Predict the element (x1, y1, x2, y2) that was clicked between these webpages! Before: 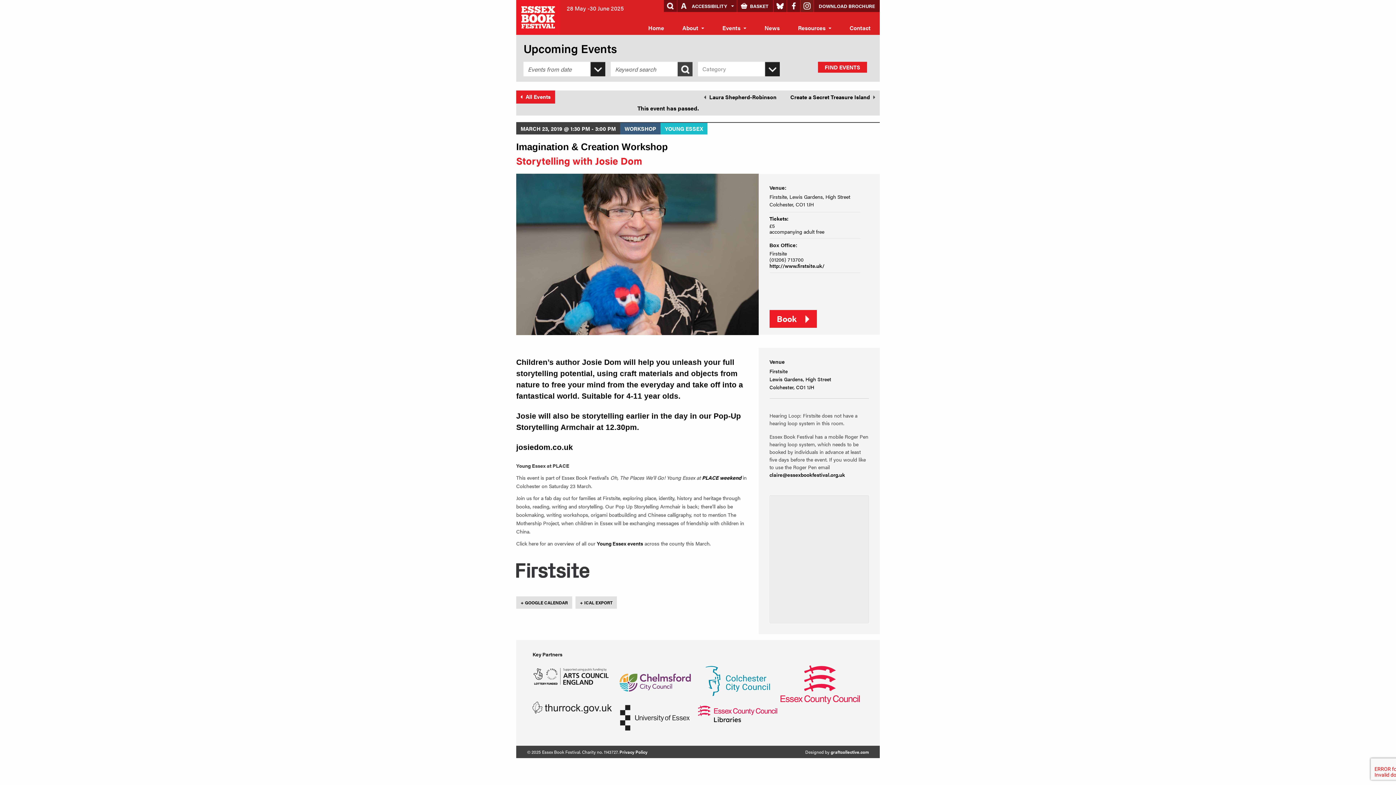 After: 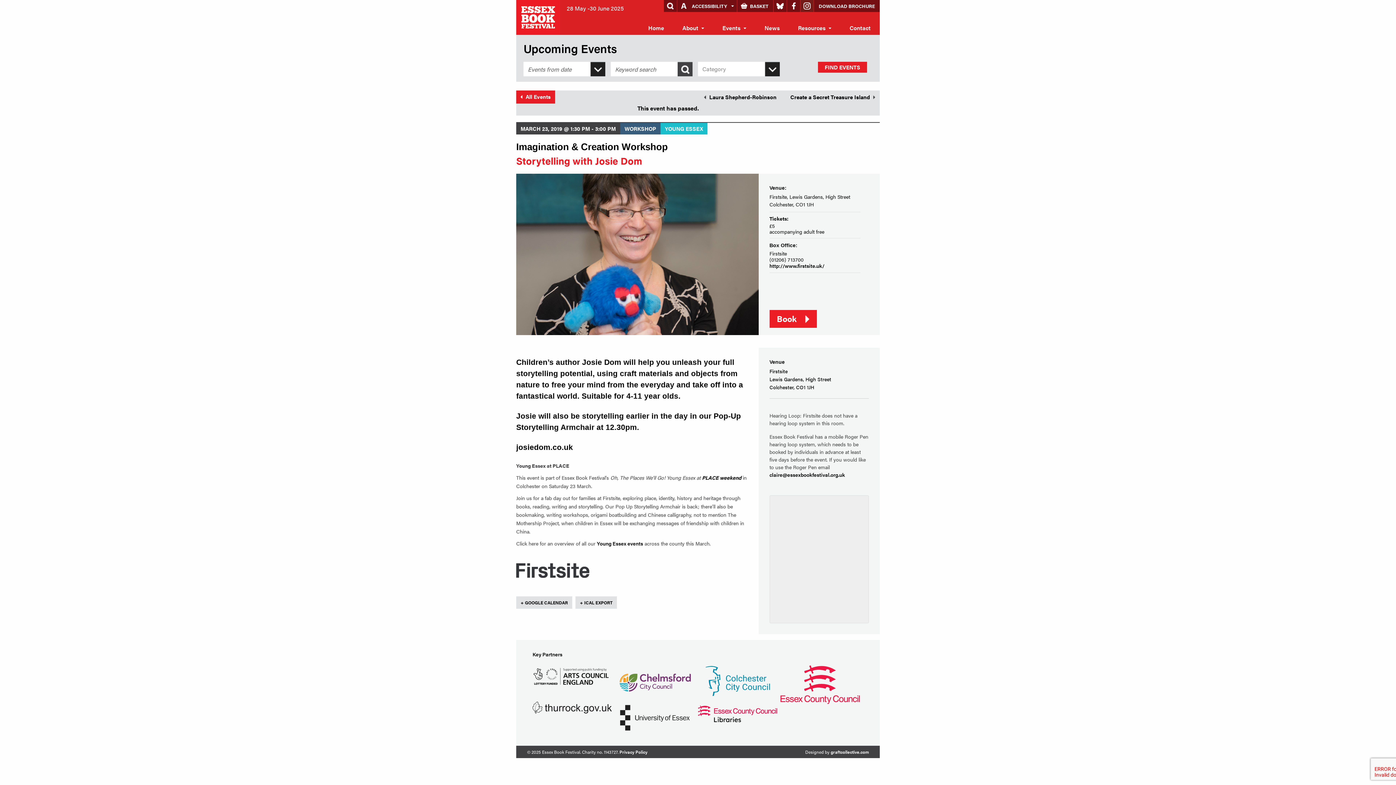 Action: bbox: (615, 713, 694, 721)